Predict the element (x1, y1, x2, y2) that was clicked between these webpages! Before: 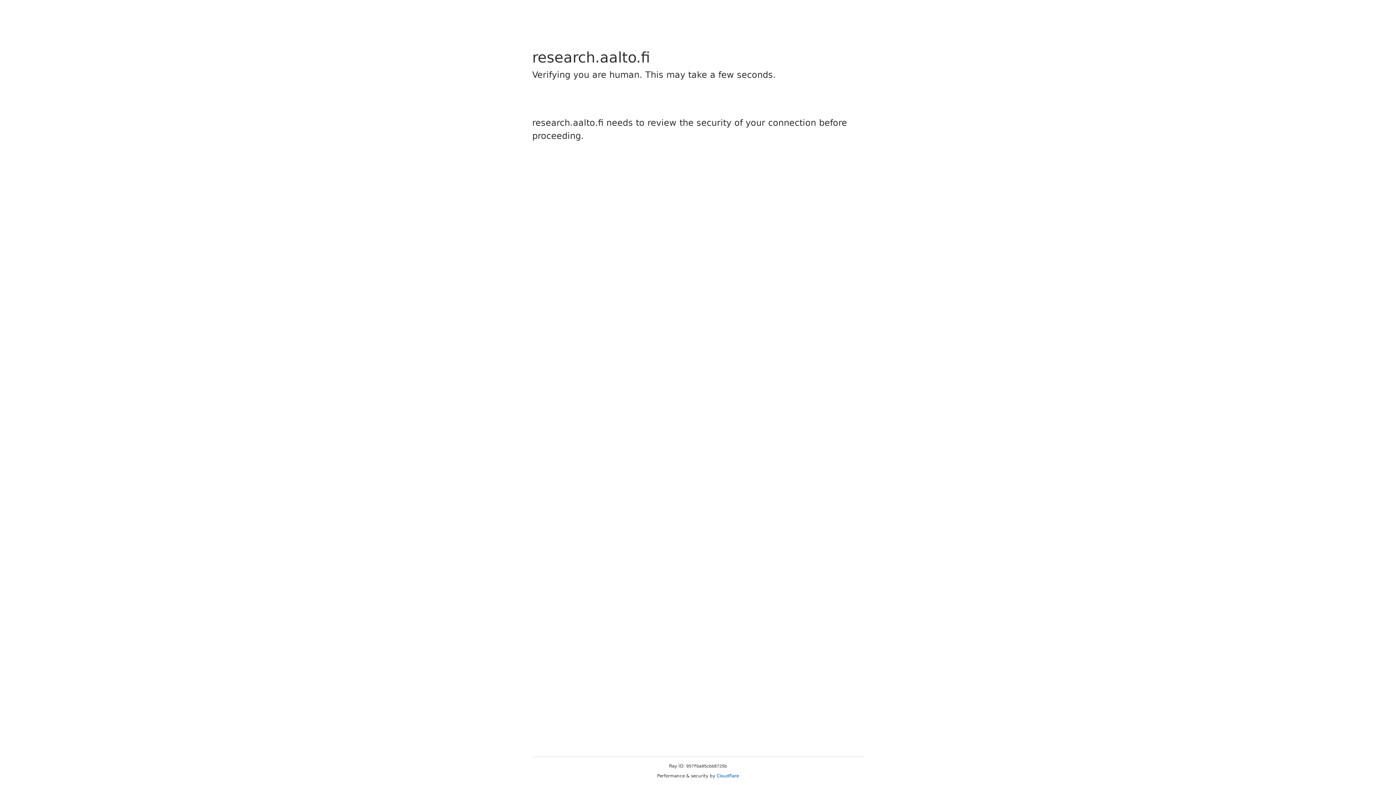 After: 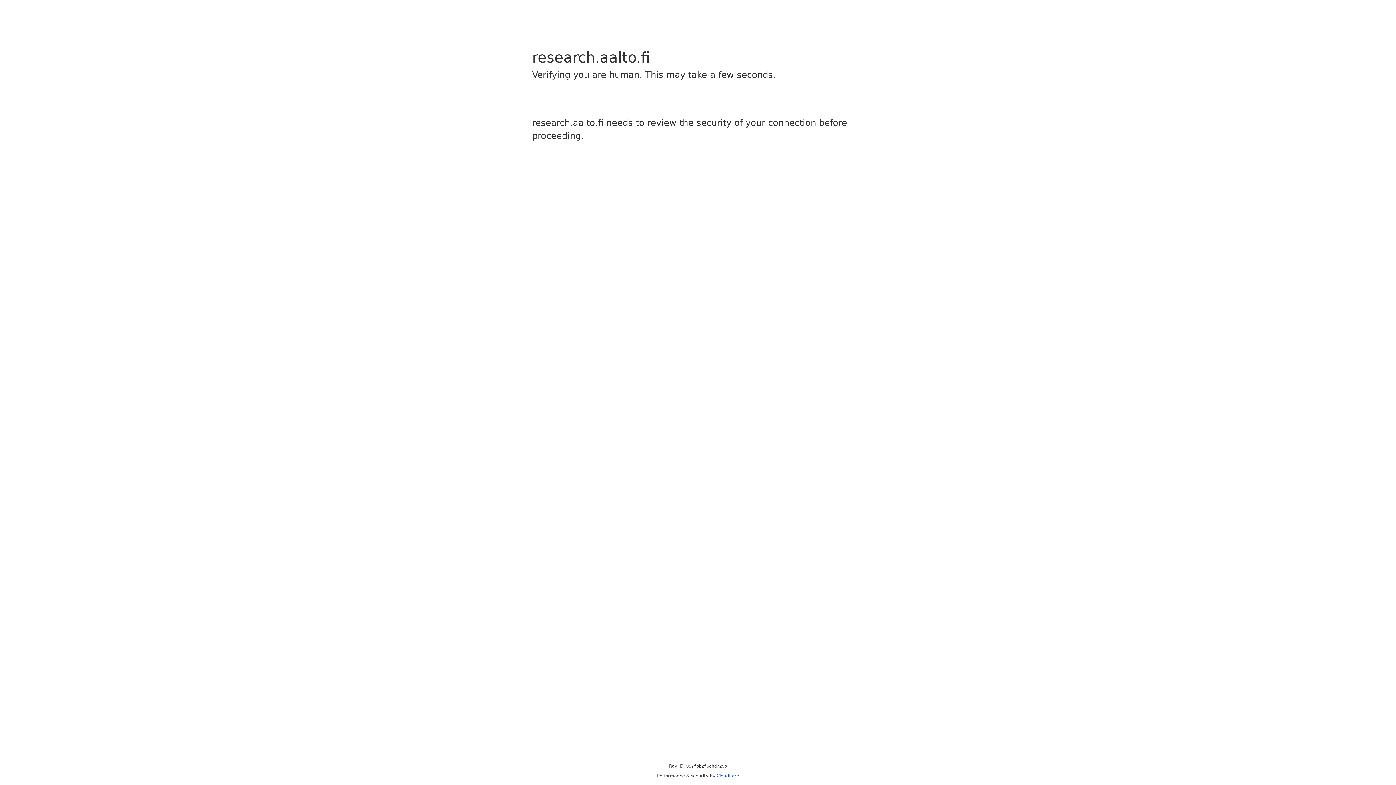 Action: label: Cloudflare bbox: (716, 773, 739, 778)